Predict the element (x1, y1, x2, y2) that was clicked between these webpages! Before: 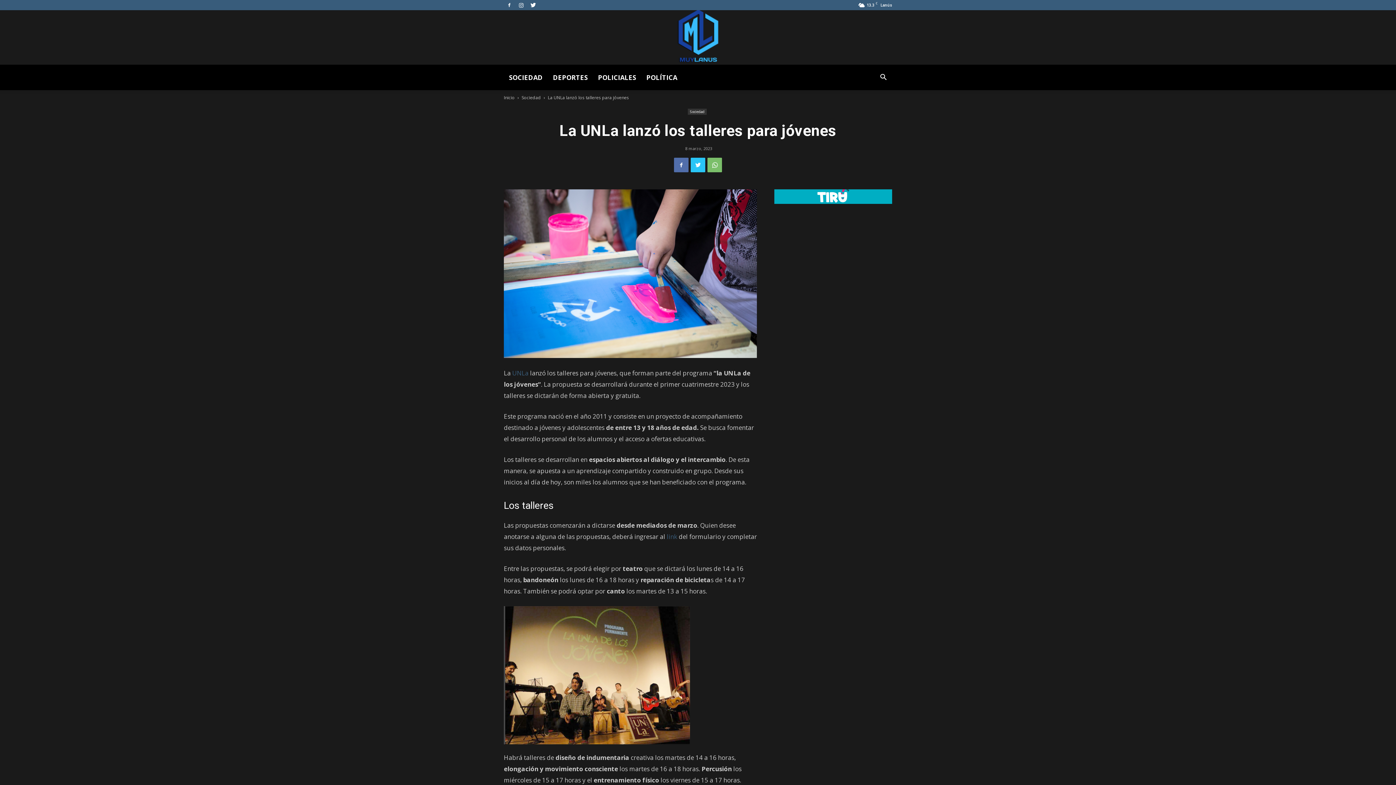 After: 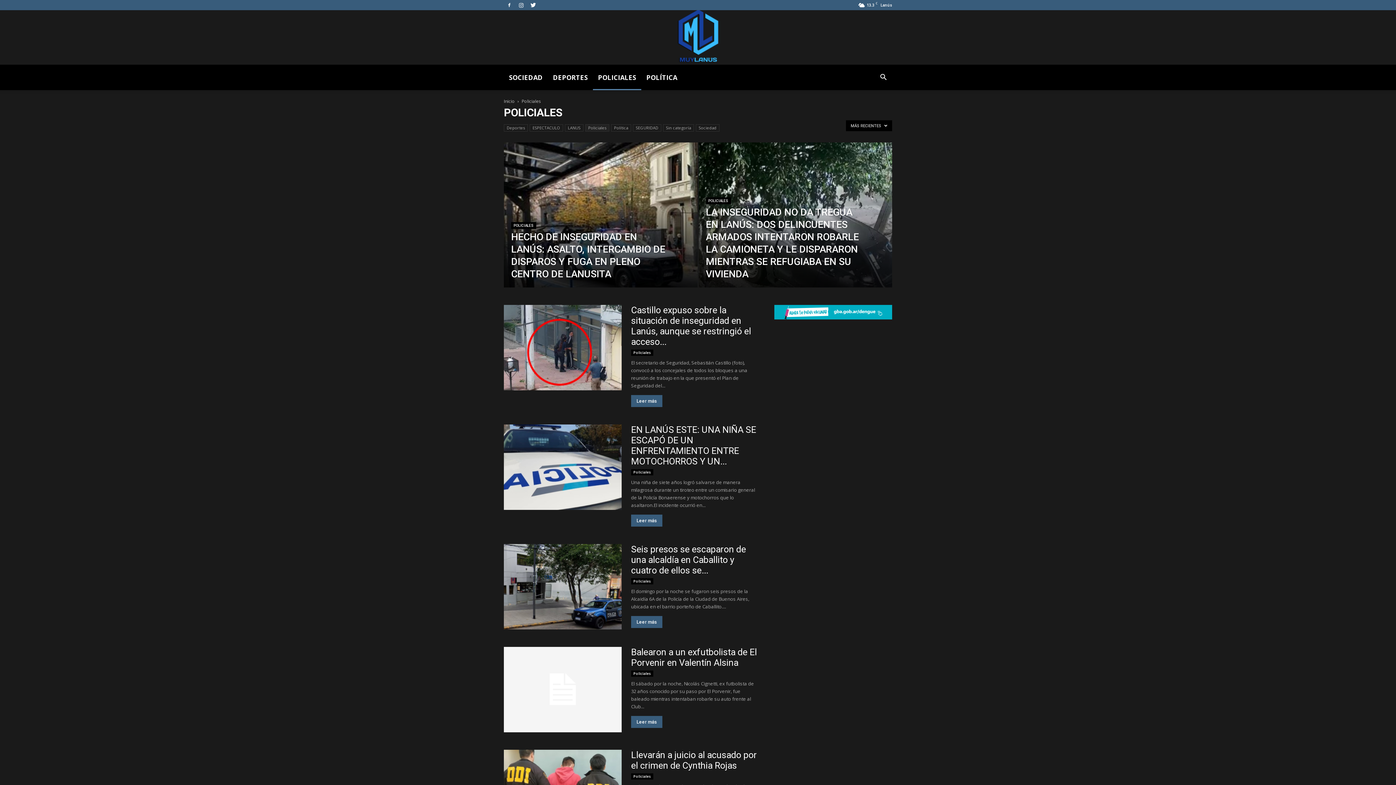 Action: label: POLICIALES bbox: (593, 64, 641, 90)